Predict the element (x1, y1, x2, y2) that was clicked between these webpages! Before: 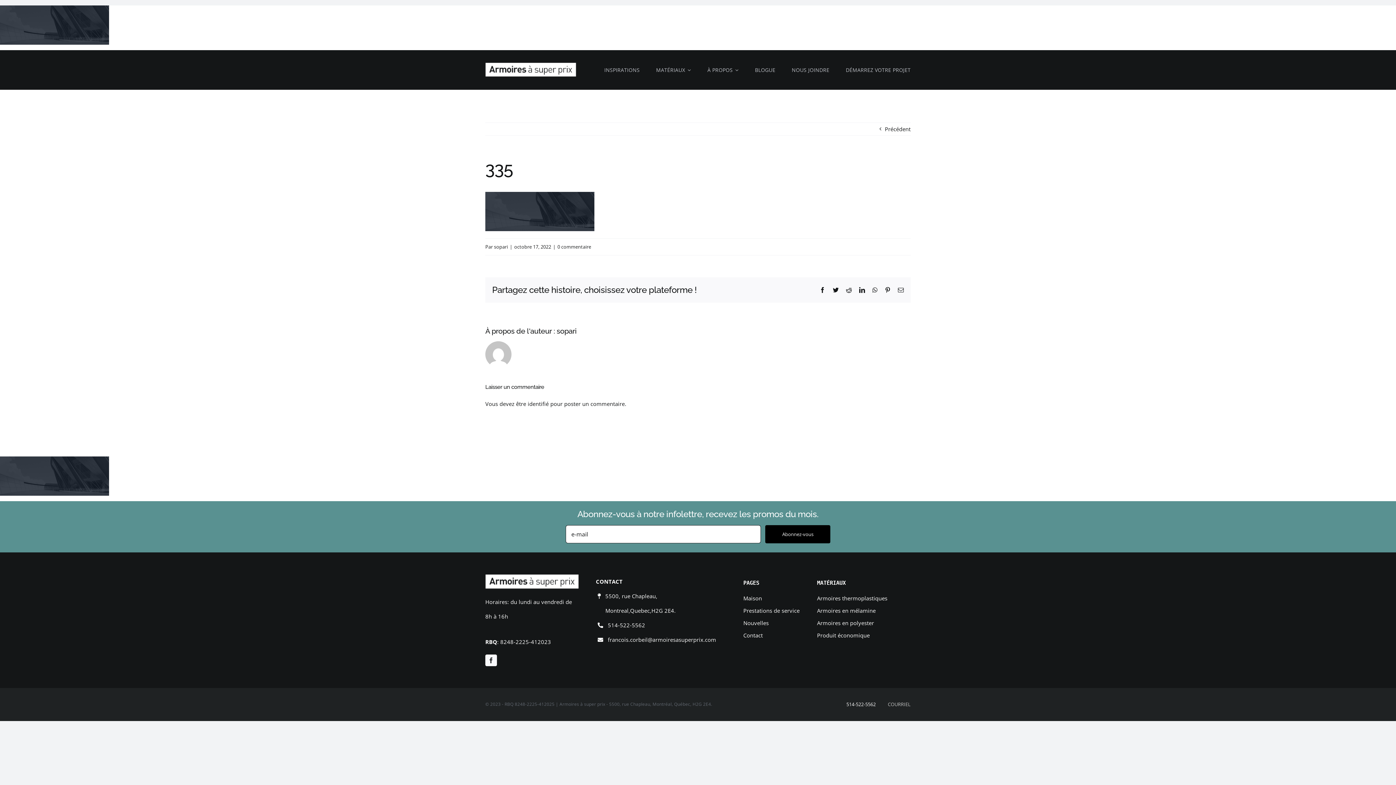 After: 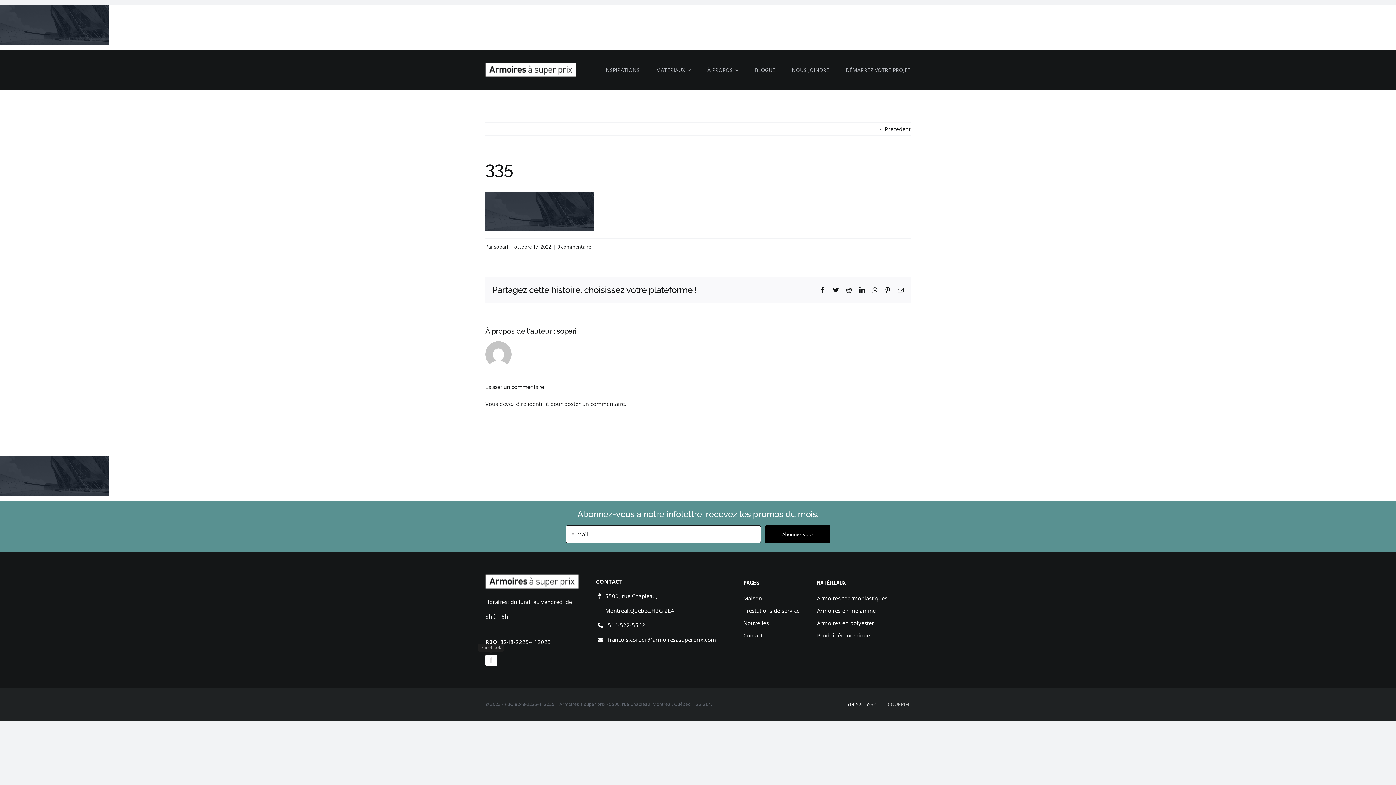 Action: label: facebook bbox: (485, 654, 497, 666)